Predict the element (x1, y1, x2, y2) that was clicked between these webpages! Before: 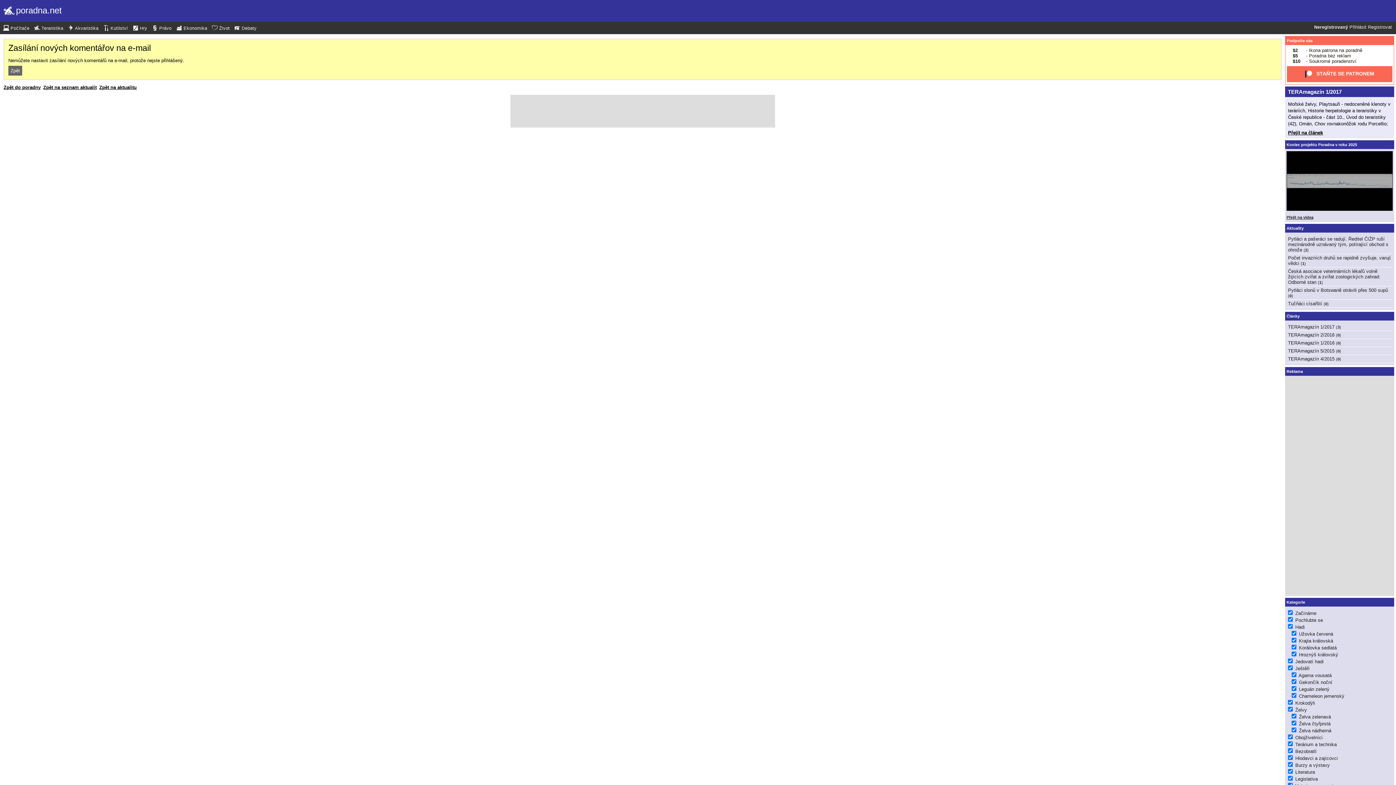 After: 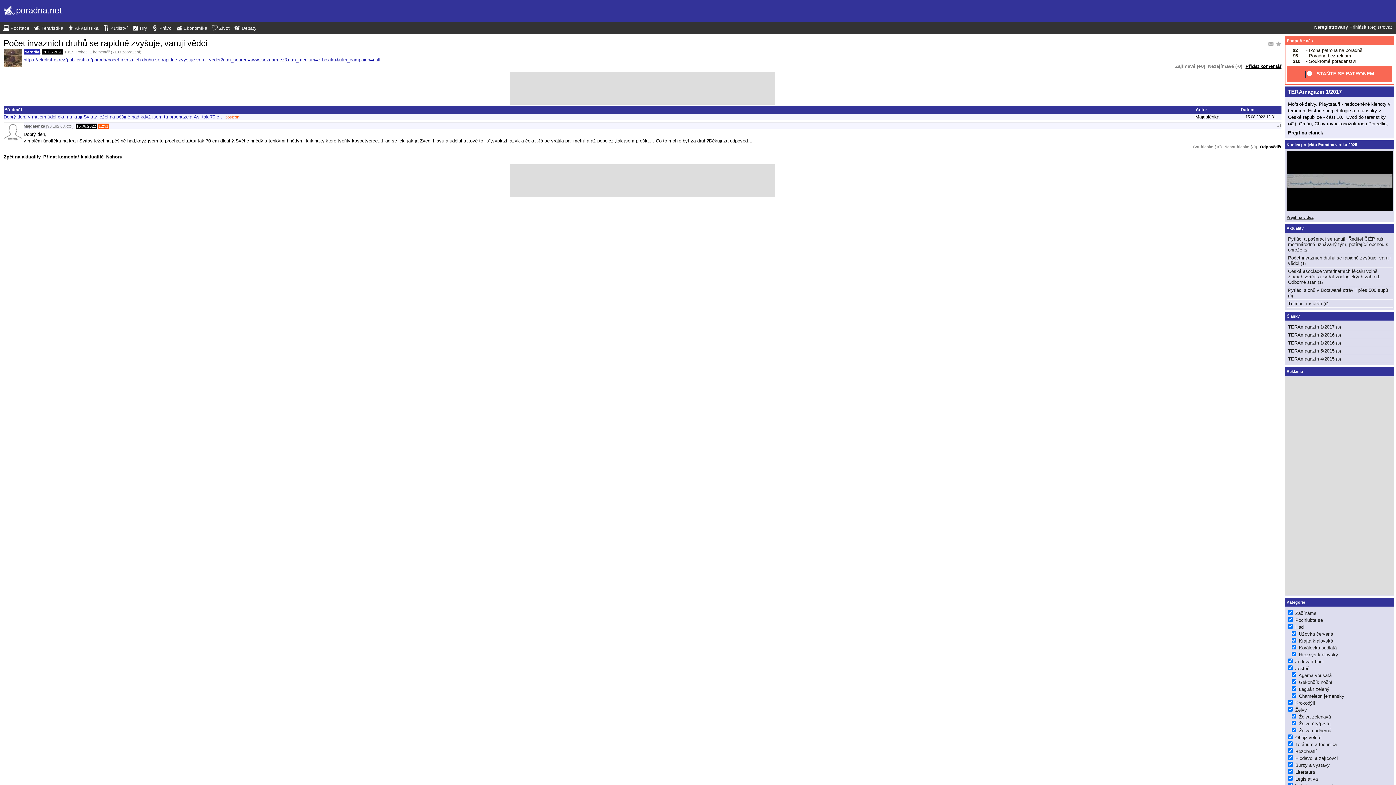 Action: label: Počet invazních druhů se rapidně zvyšuje, varují vědci bbox: (1288, 255, 1391, 266)